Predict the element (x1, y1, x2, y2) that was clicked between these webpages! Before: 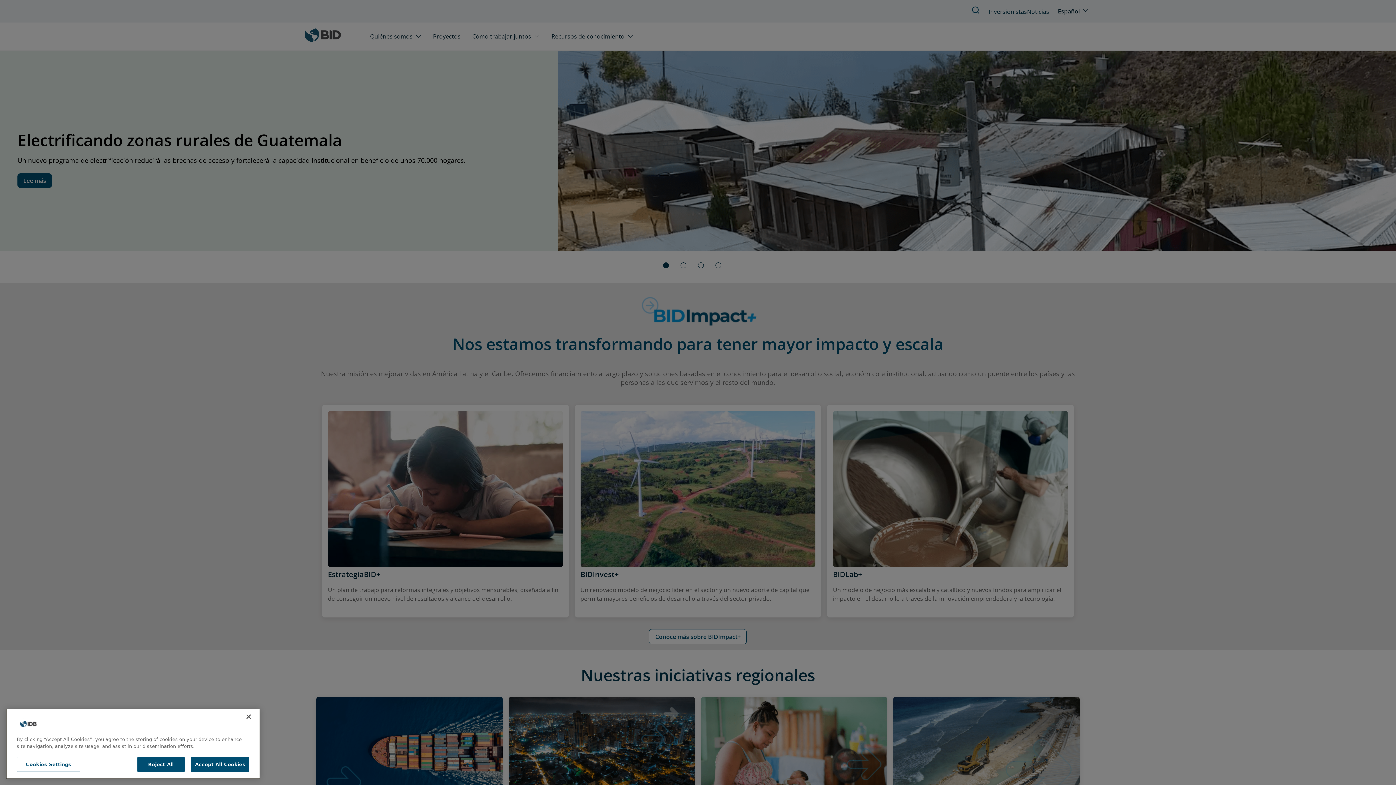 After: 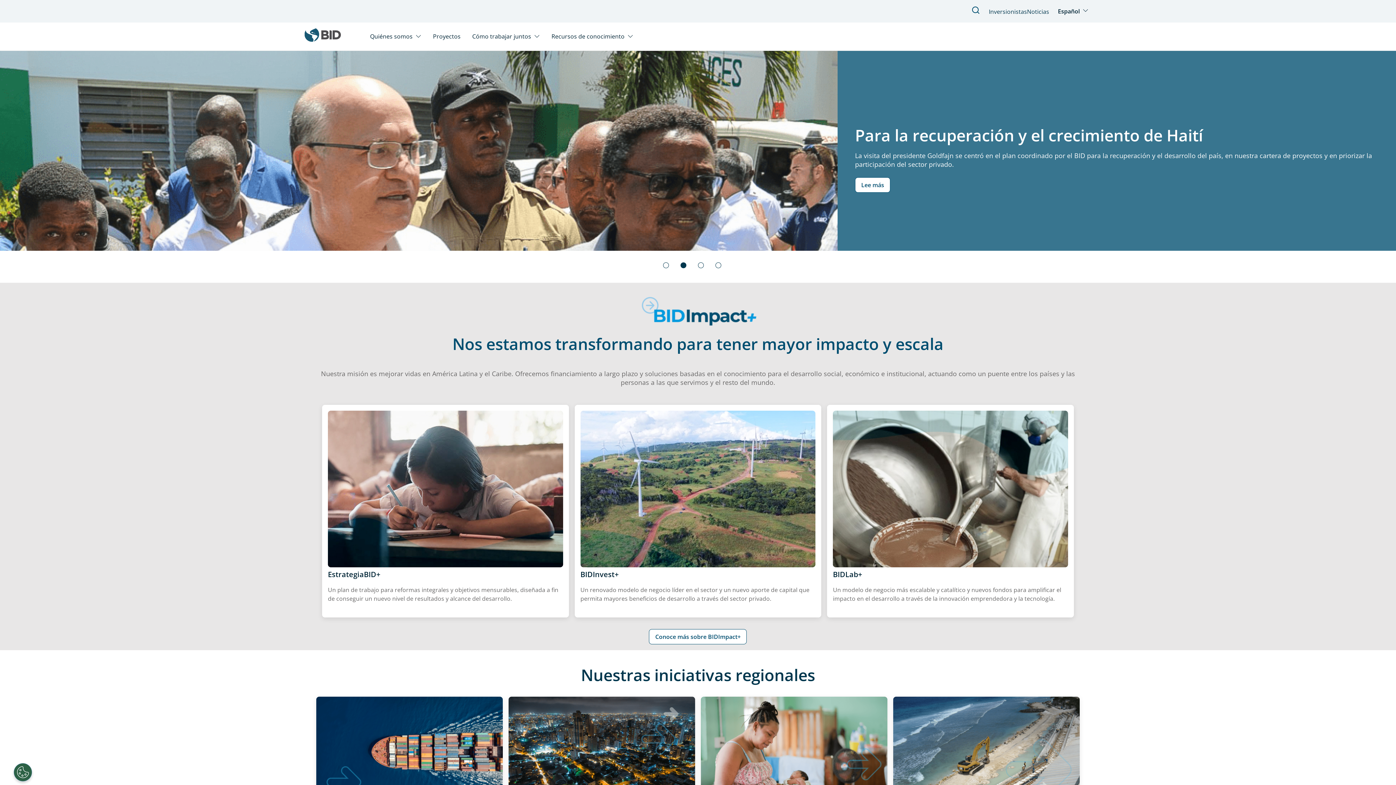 Action: label: Reject All bbox: (137, 763, 184, 777)